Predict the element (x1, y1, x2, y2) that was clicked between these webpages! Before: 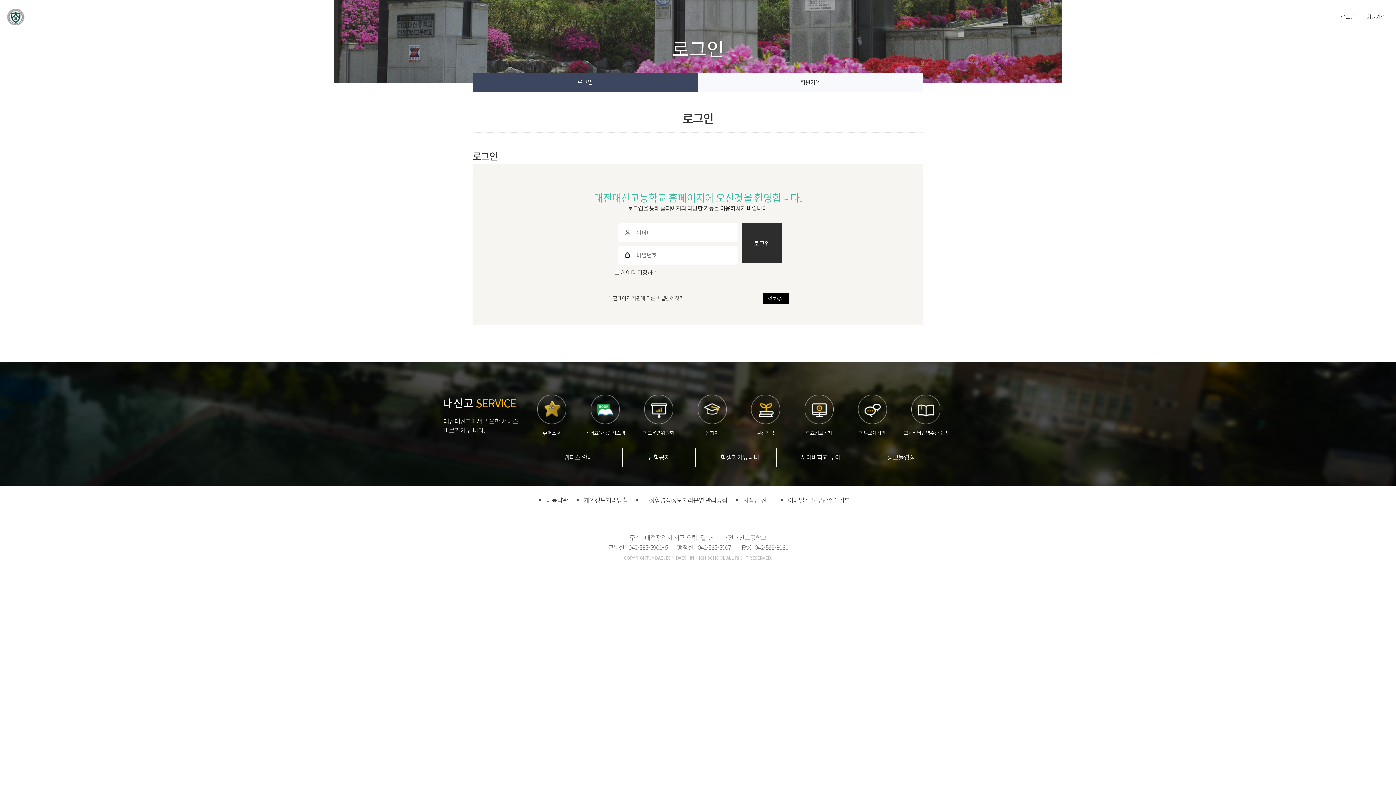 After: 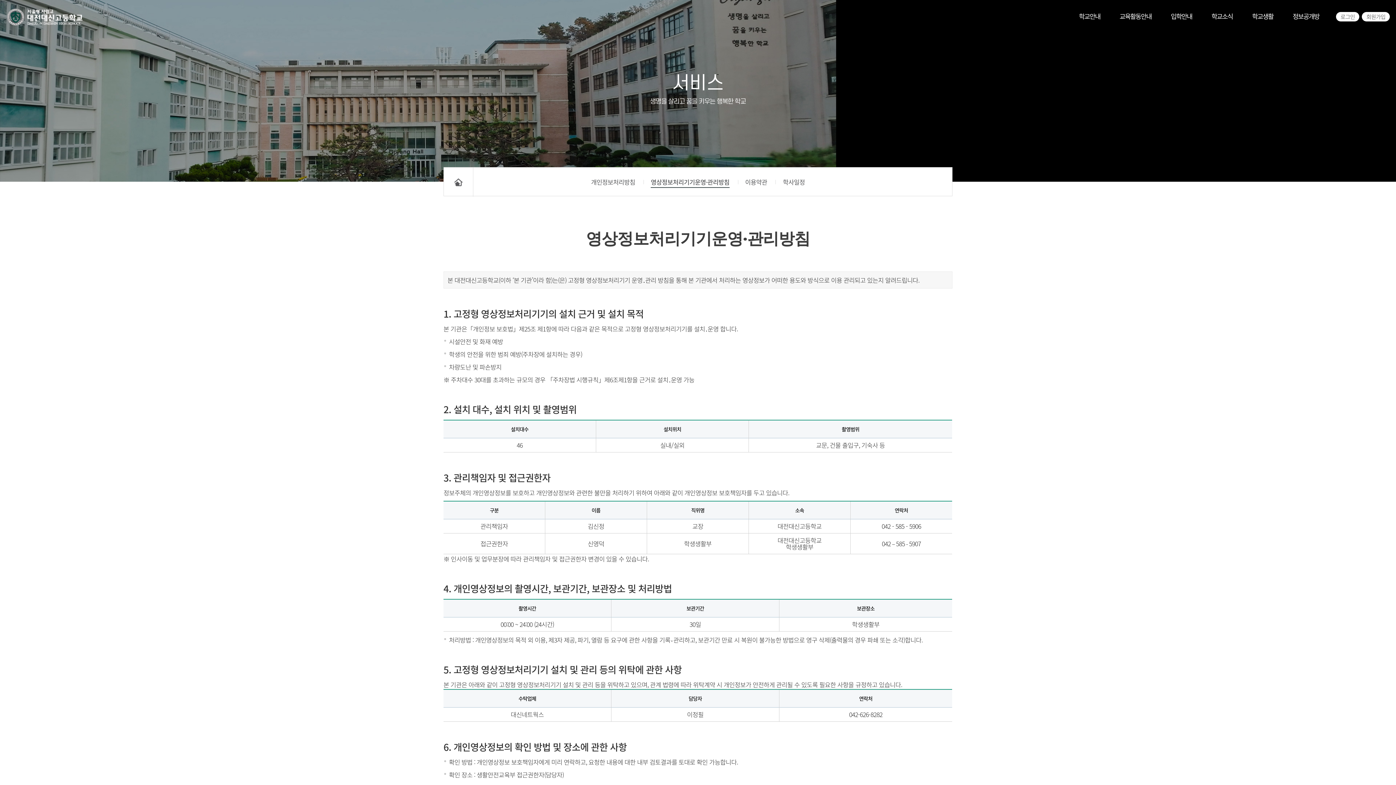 Action: label: 고정형영상정보처리운영·관리방침 bbox: (636, 497, 734, 503)